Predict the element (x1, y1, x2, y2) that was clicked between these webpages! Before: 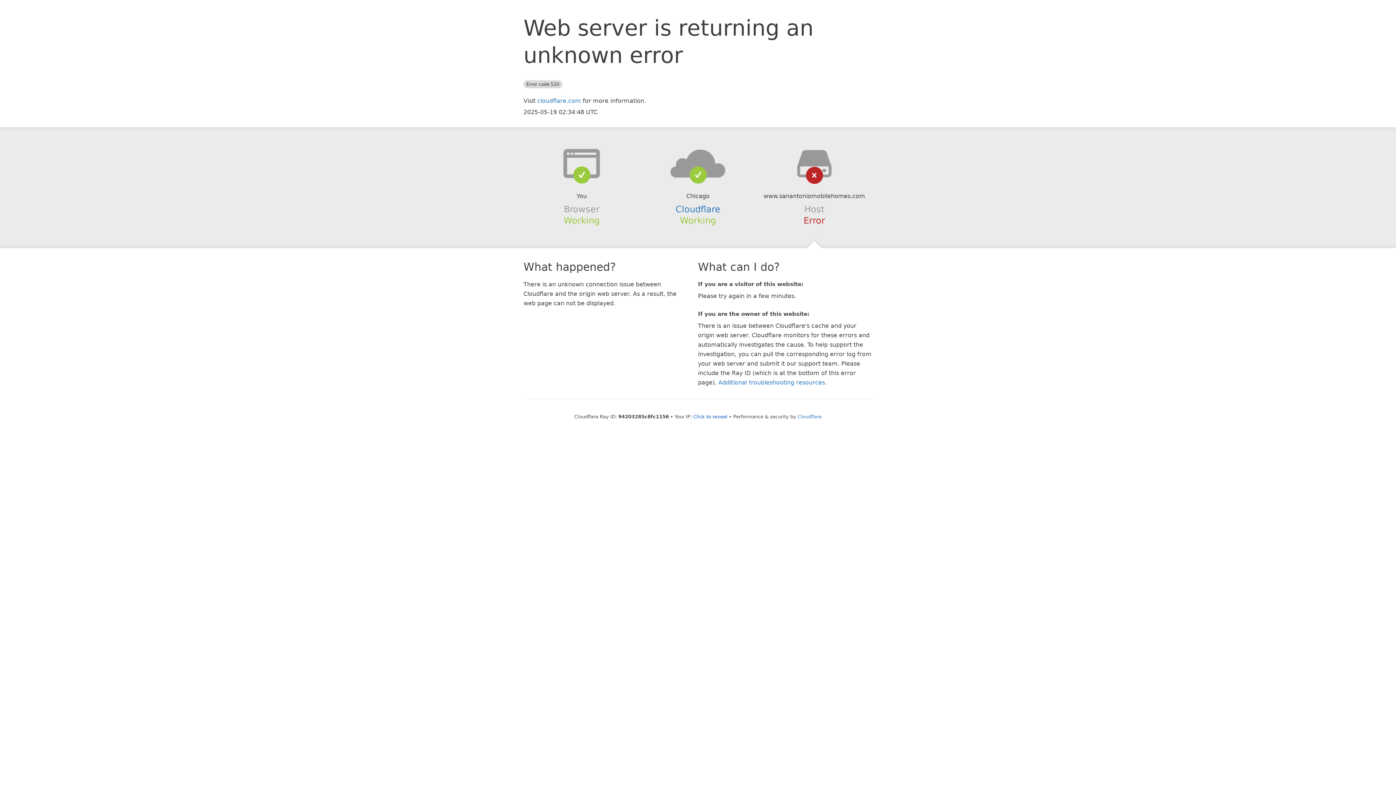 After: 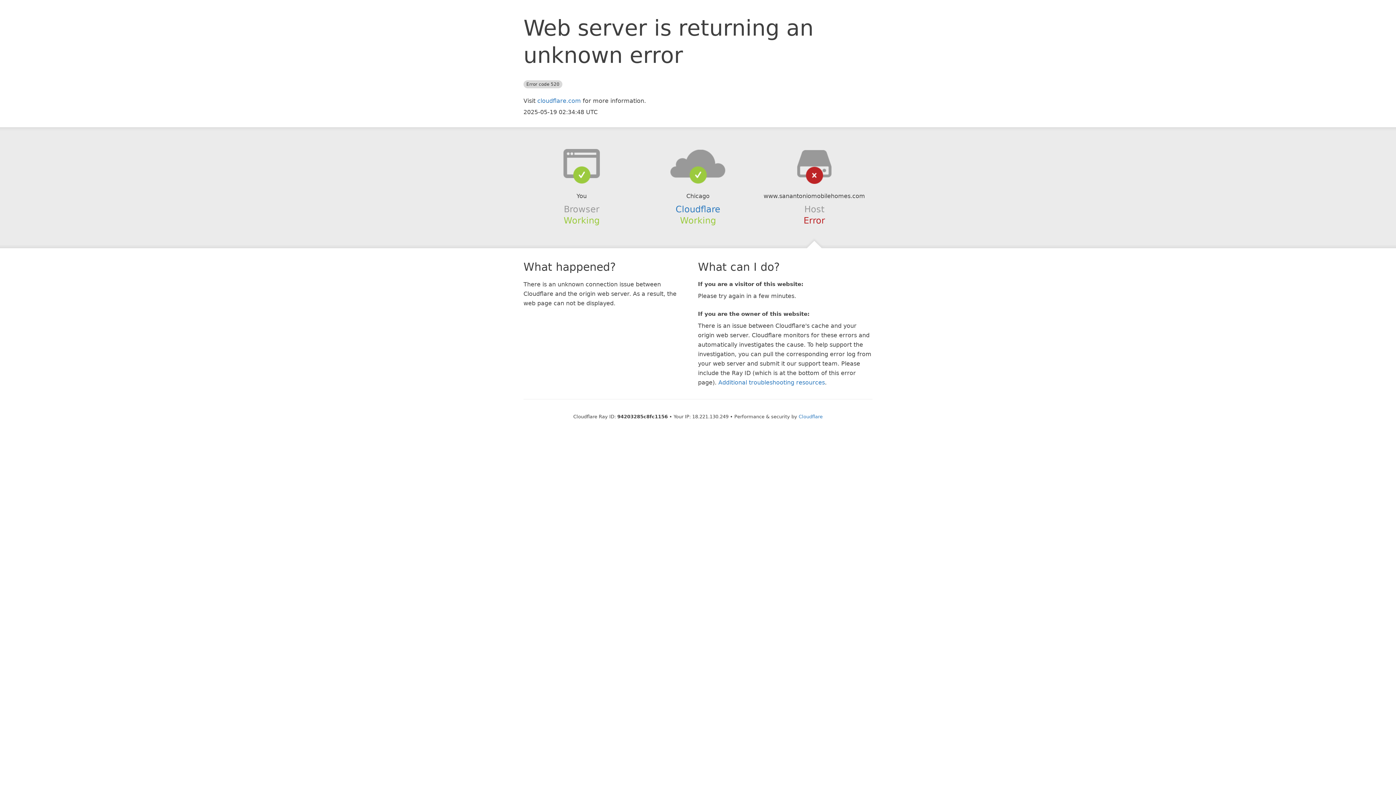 Action: label: Click to reveal bbox: (693, 414, 727, 419)